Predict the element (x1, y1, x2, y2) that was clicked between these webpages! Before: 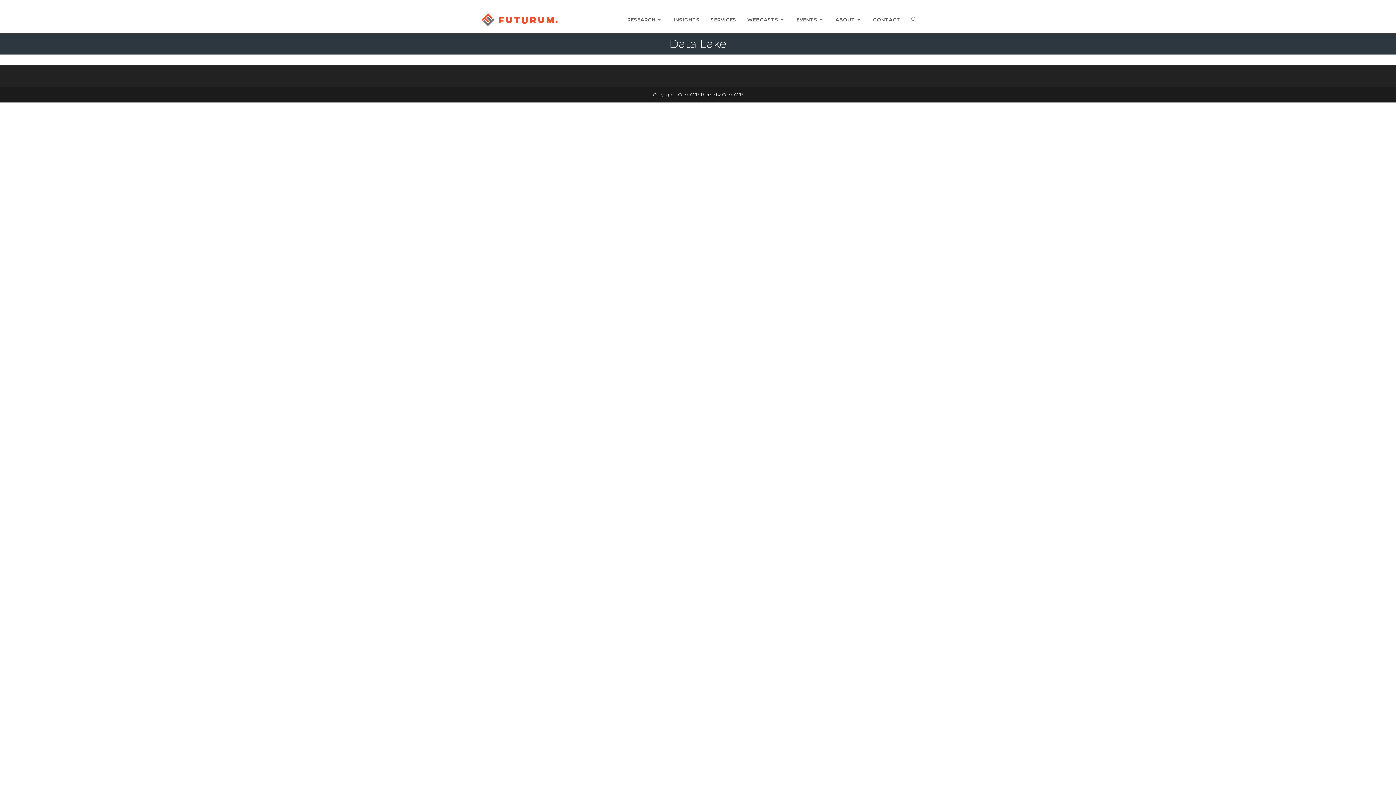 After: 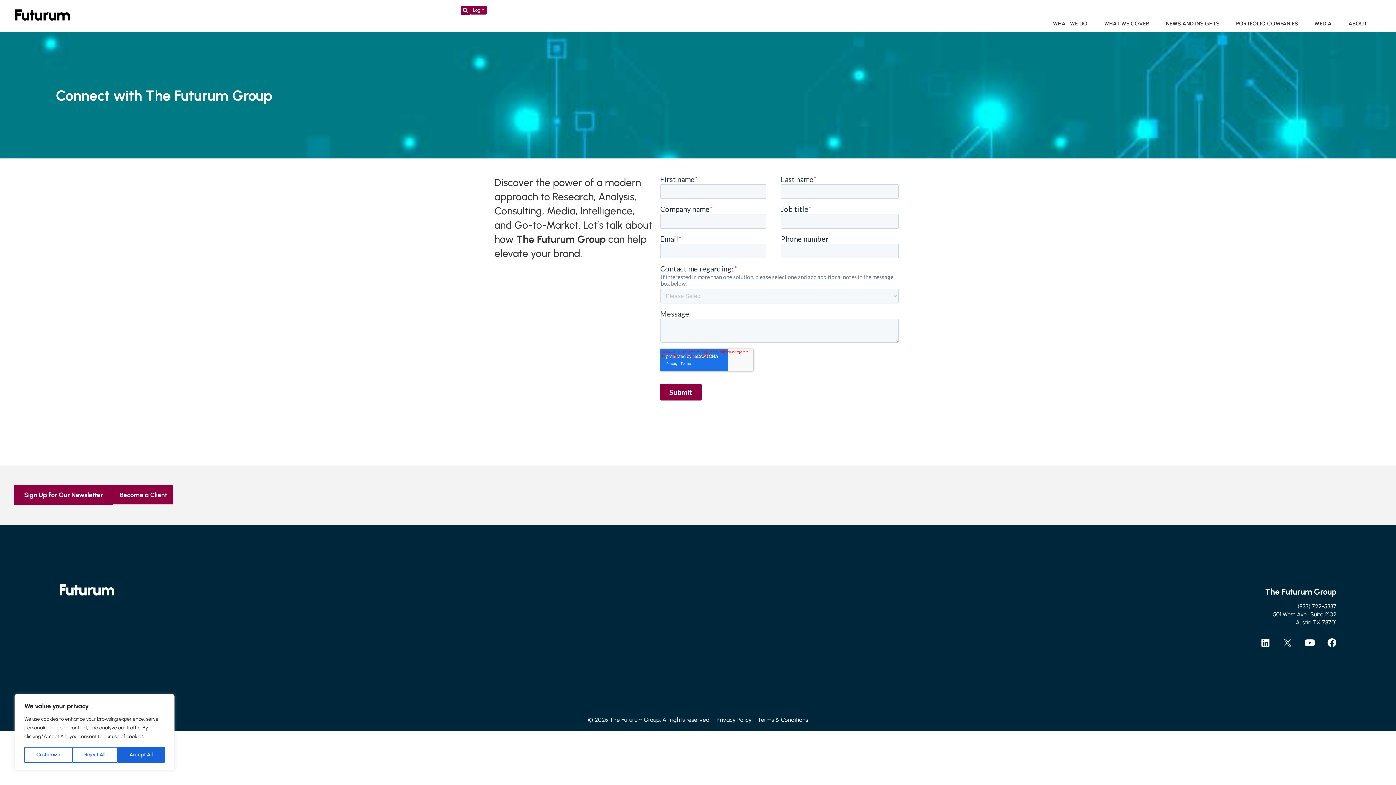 Action: label: CONTACT bbox: (867, 6, 906, 33)